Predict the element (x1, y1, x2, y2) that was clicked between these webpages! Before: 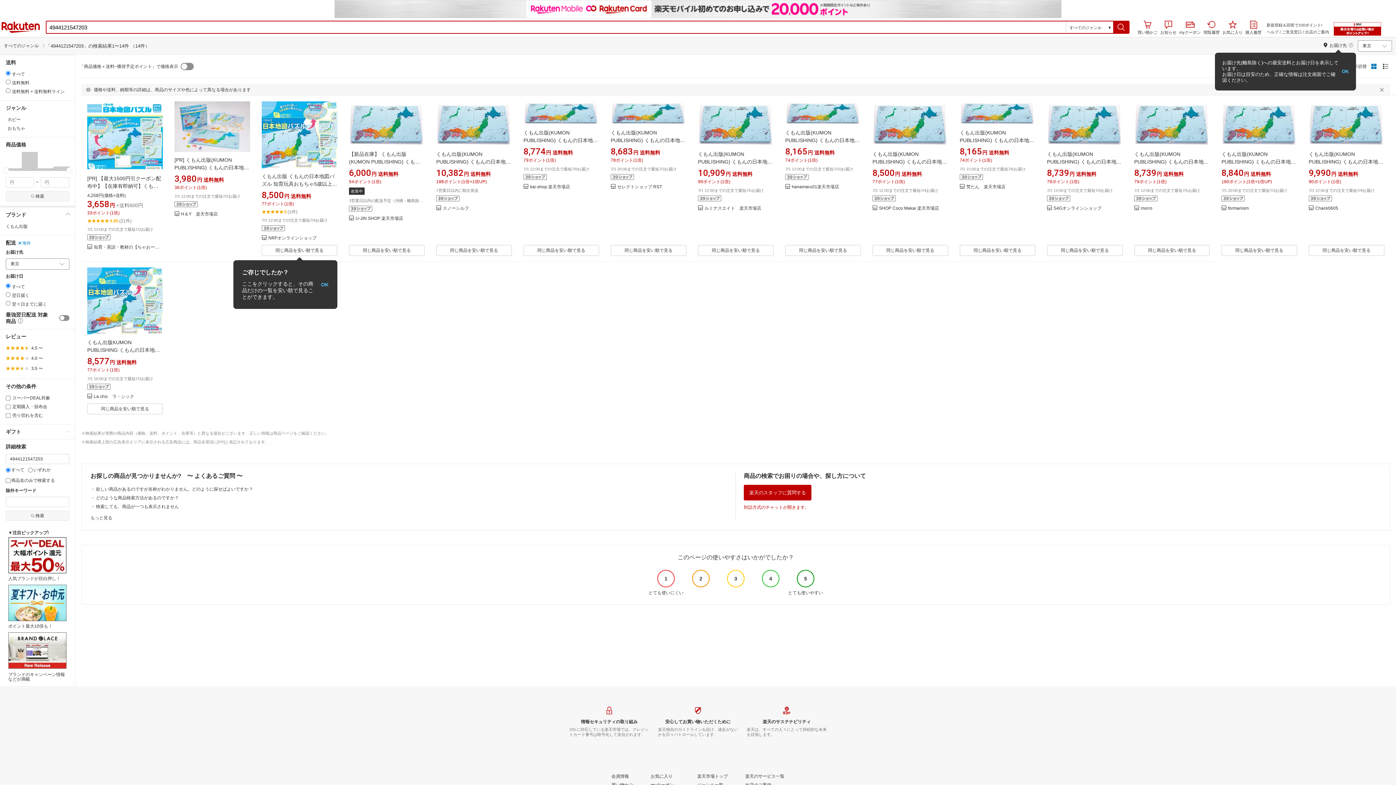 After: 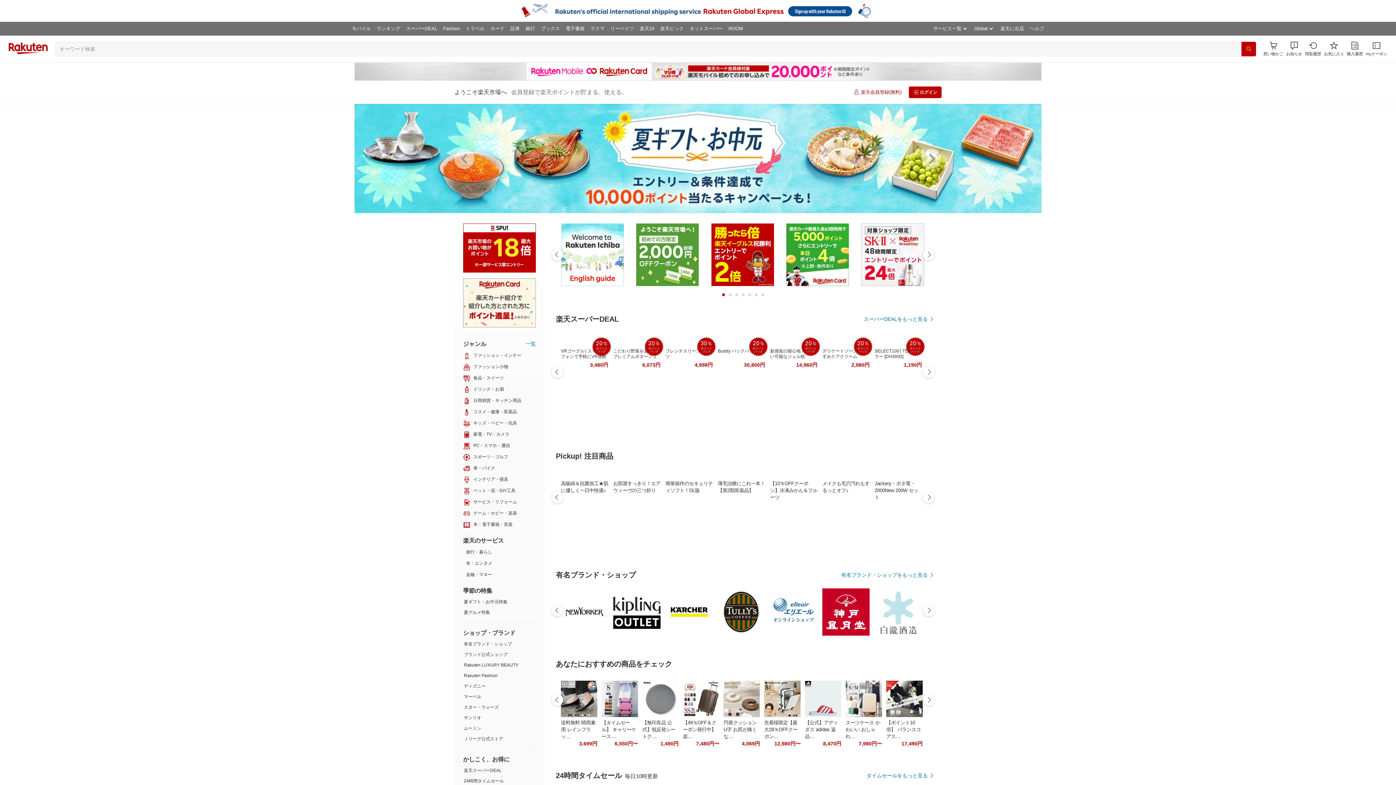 Action: bbox: (1, 20, 40, 33) label: 楽天市場